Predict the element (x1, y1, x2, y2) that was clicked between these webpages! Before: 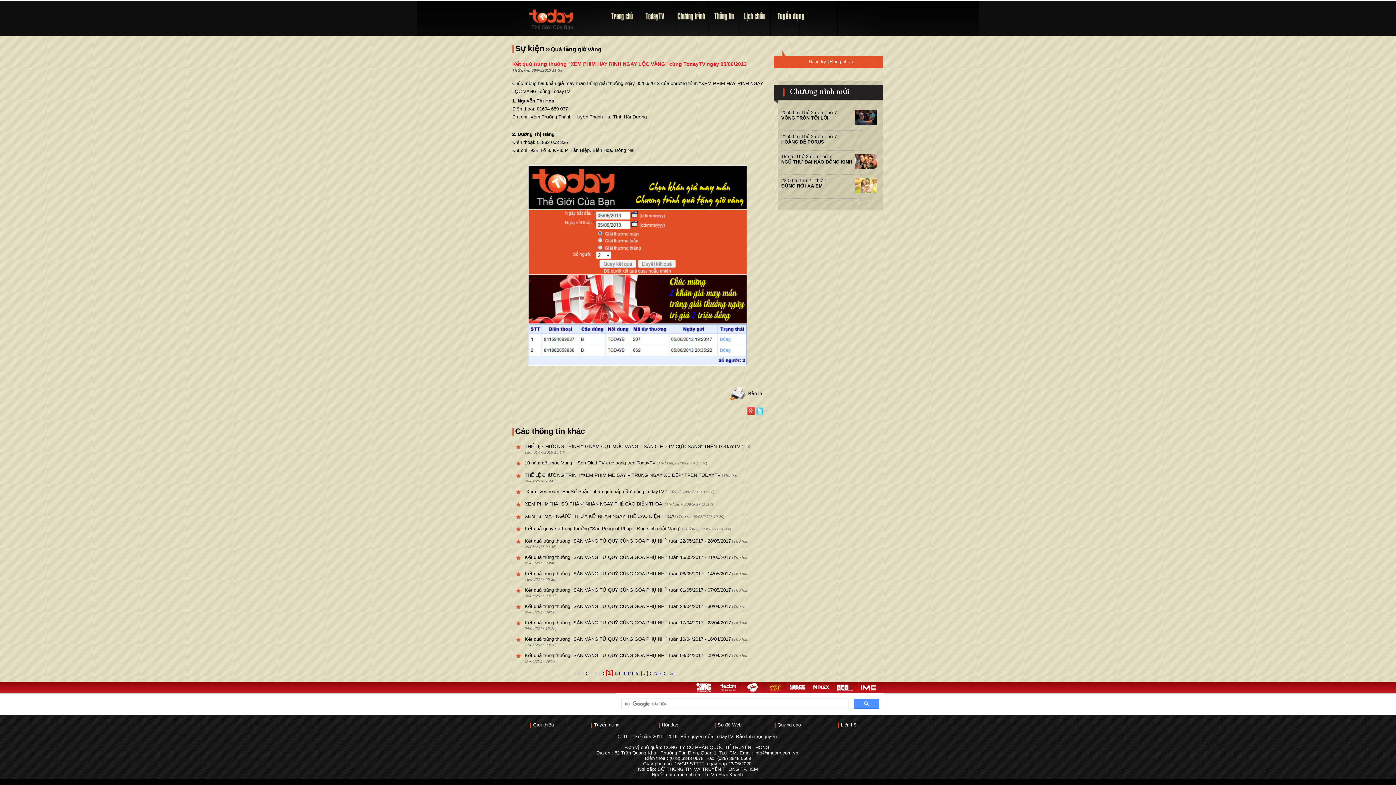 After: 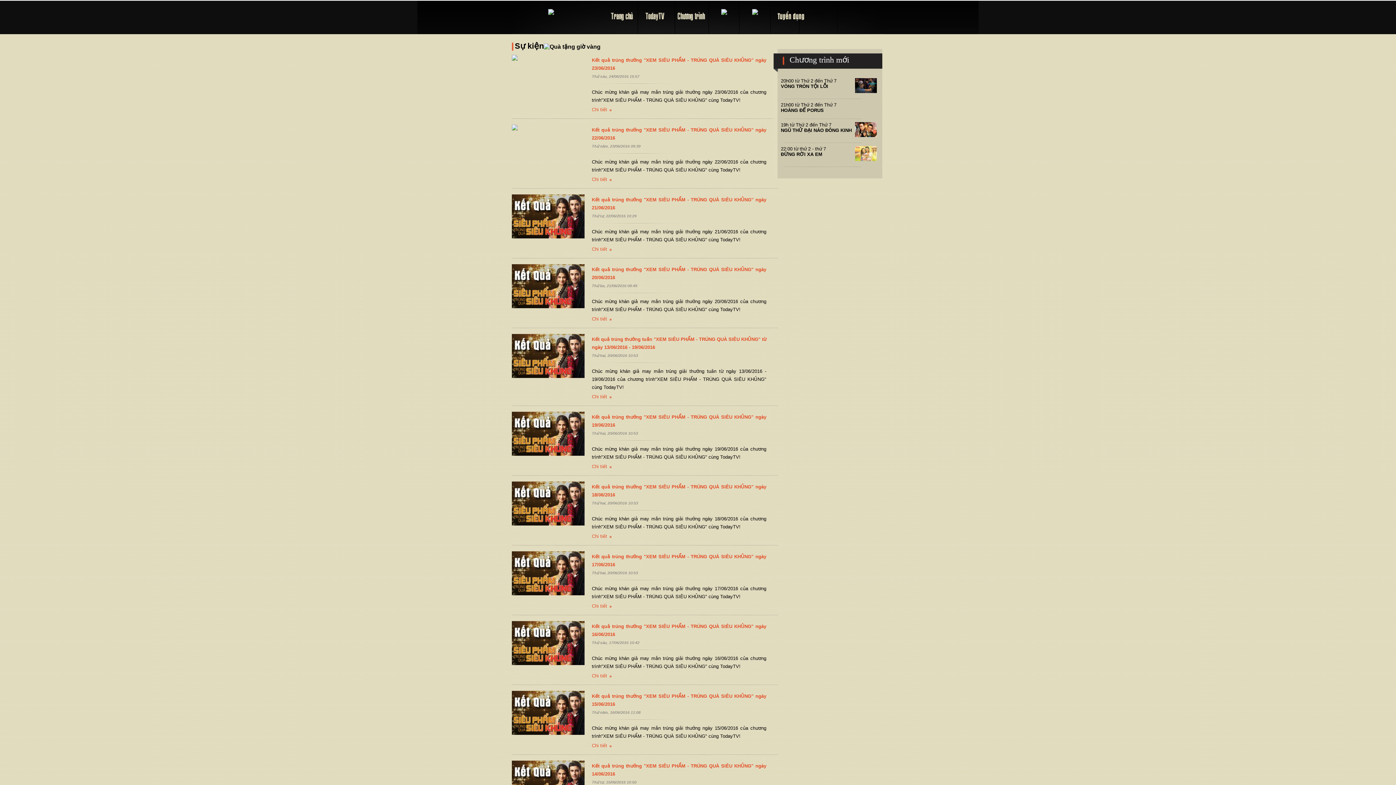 Action: label: [5] bbox: (634, 671, 639, 676)